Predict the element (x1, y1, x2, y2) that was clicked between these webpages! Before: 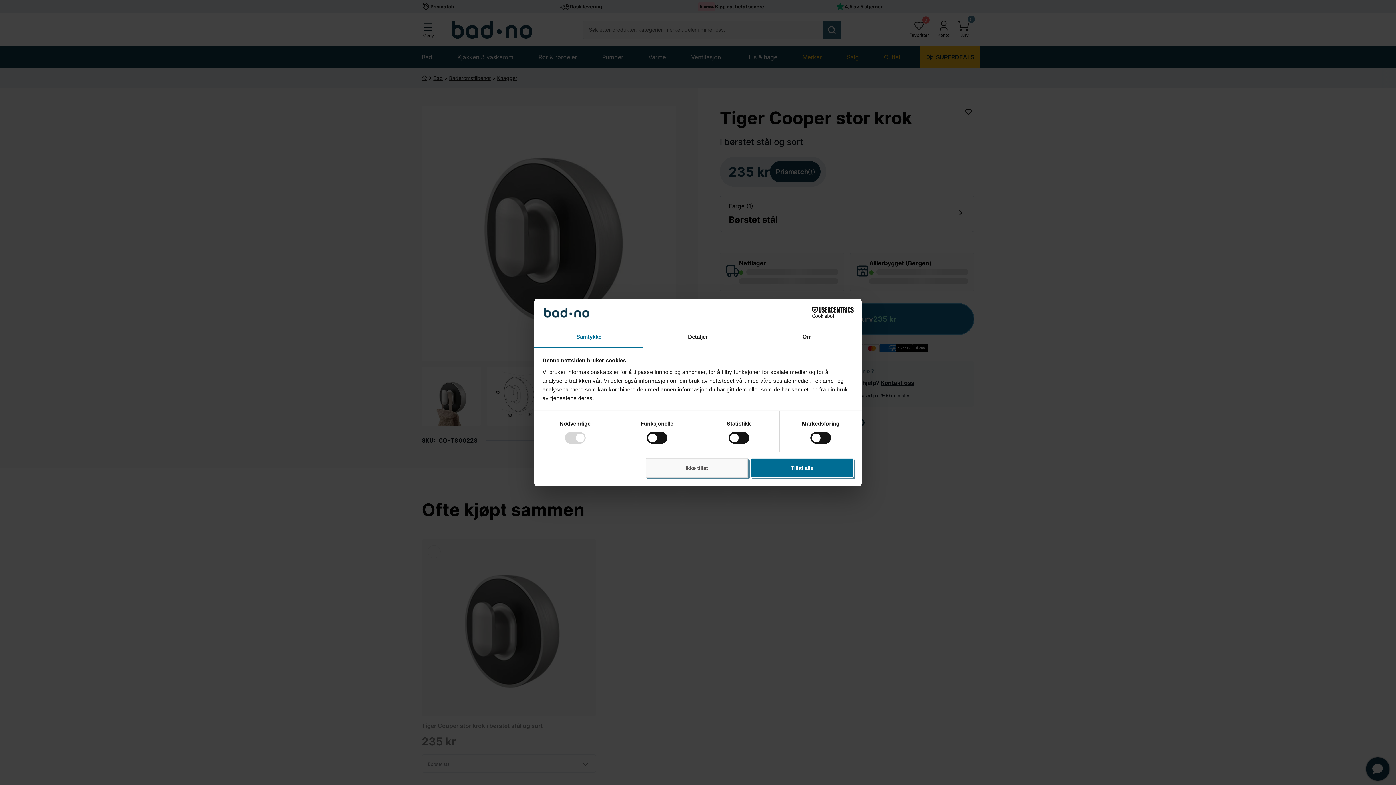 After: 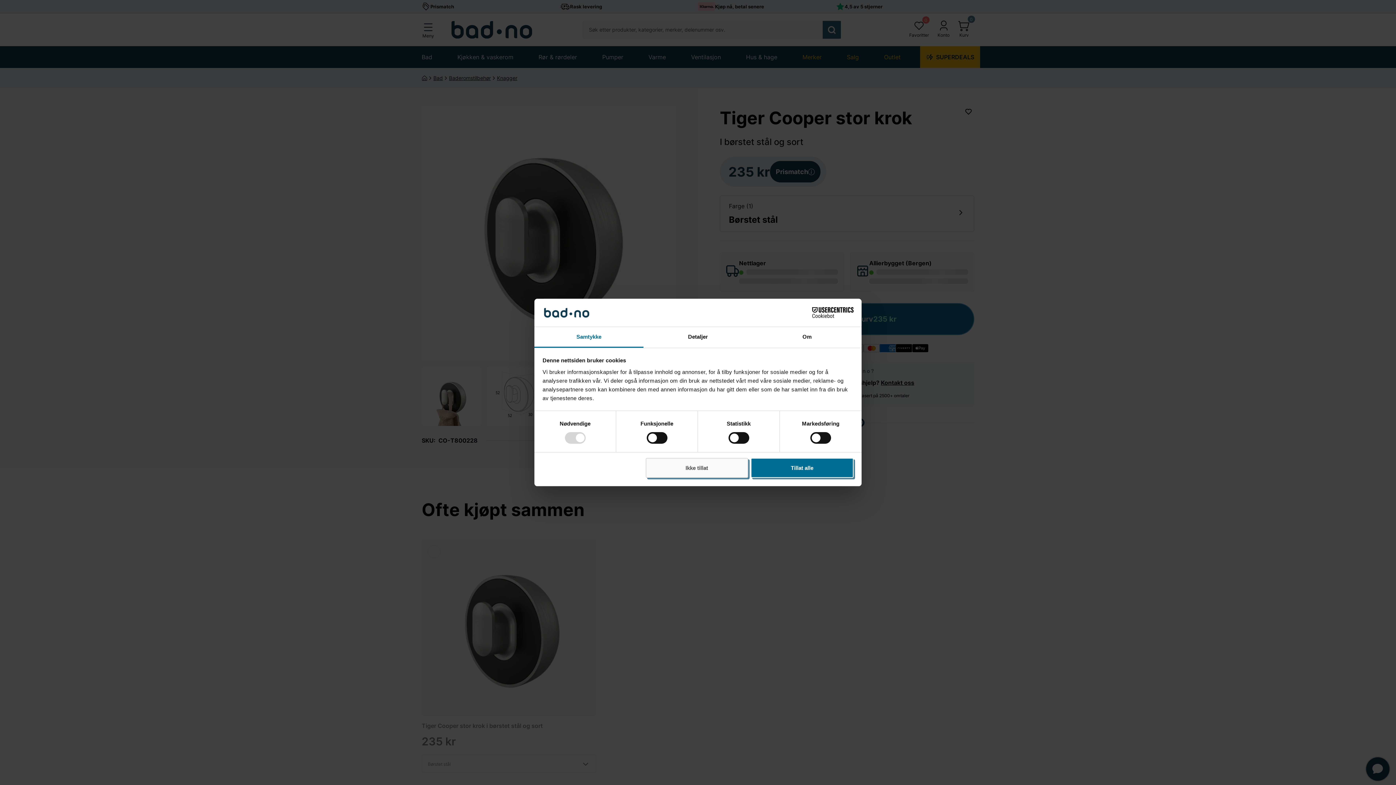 Action: label: Cookiebot - opens in a new window bbox: (790, 307, 853, 318)